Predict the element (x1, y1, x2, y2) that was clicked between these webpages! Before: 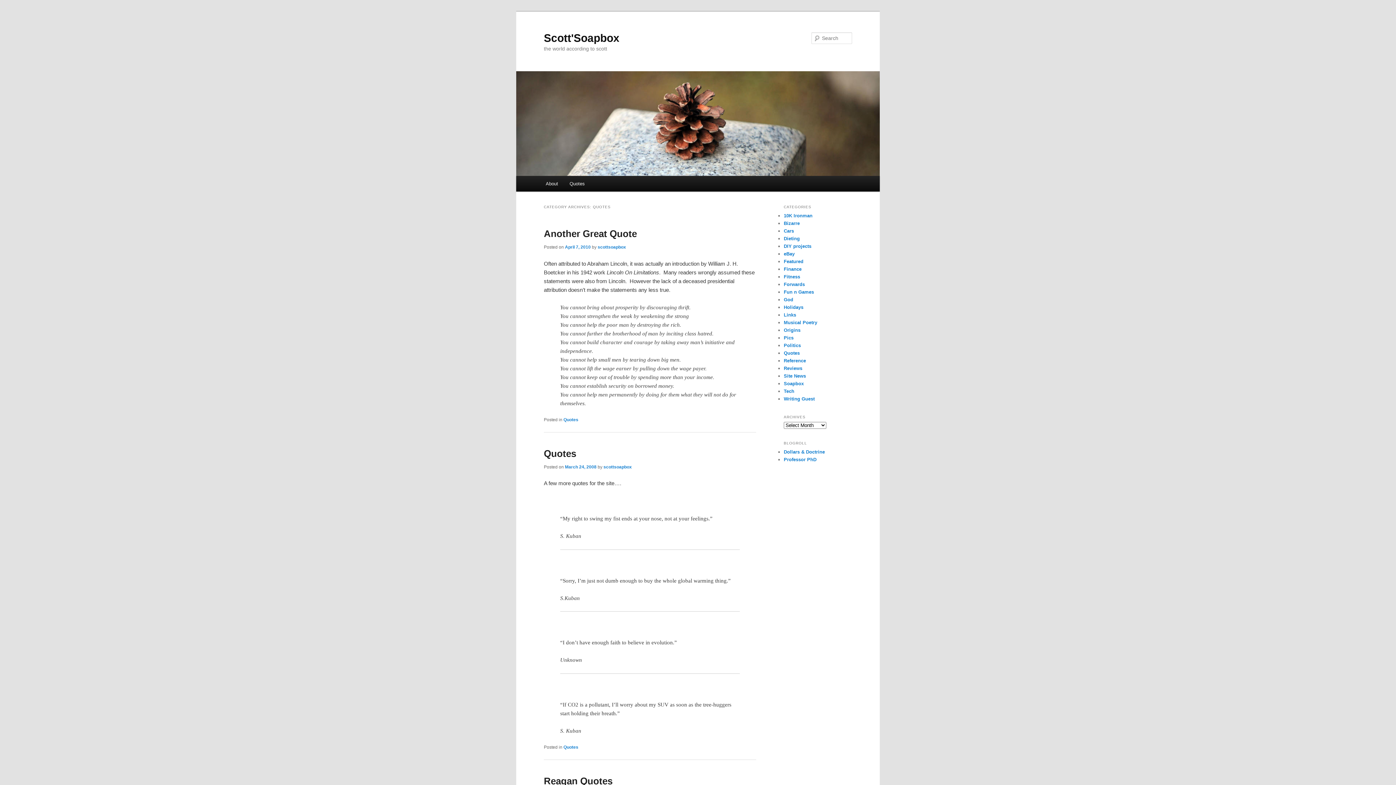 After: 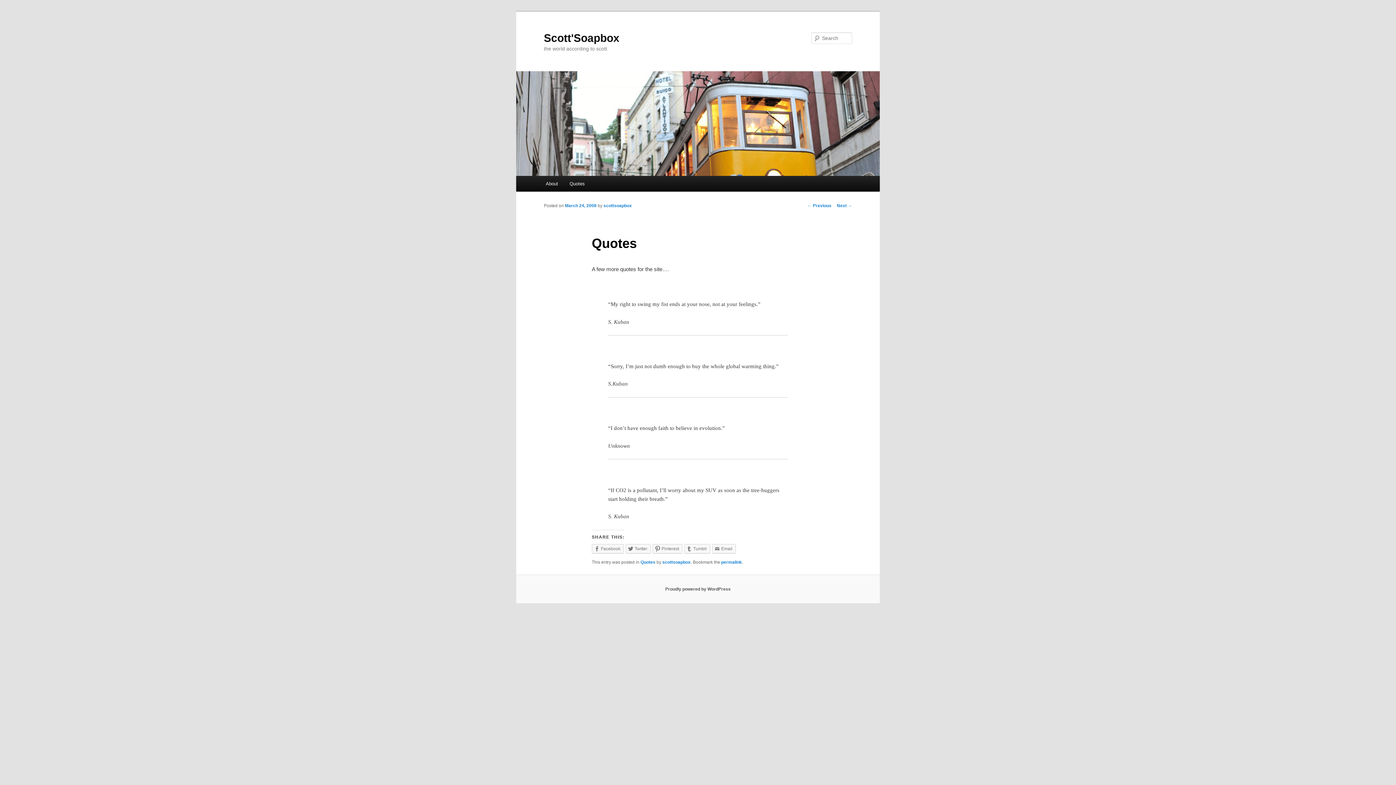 Action: label: March 24, 2008 bbox: (565, 464, 596, 469)